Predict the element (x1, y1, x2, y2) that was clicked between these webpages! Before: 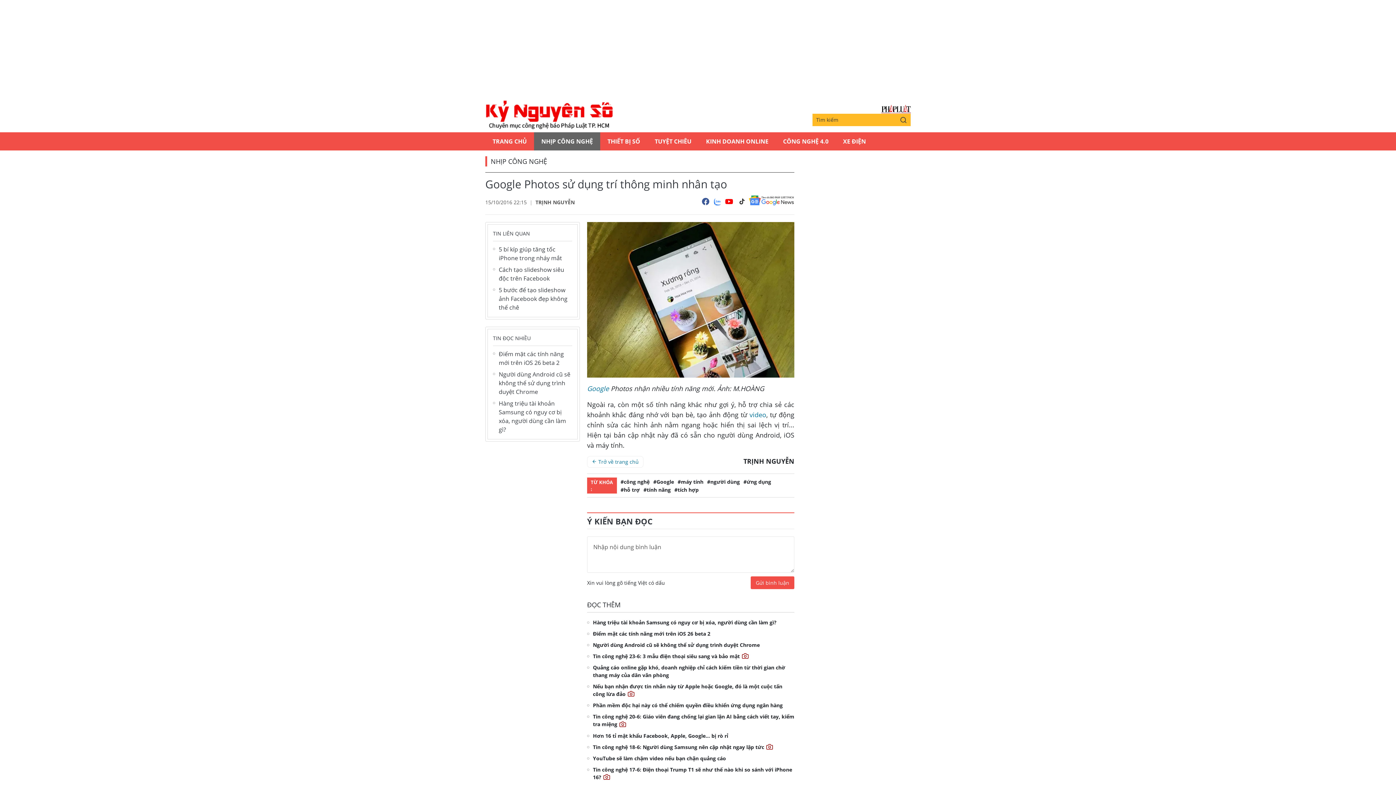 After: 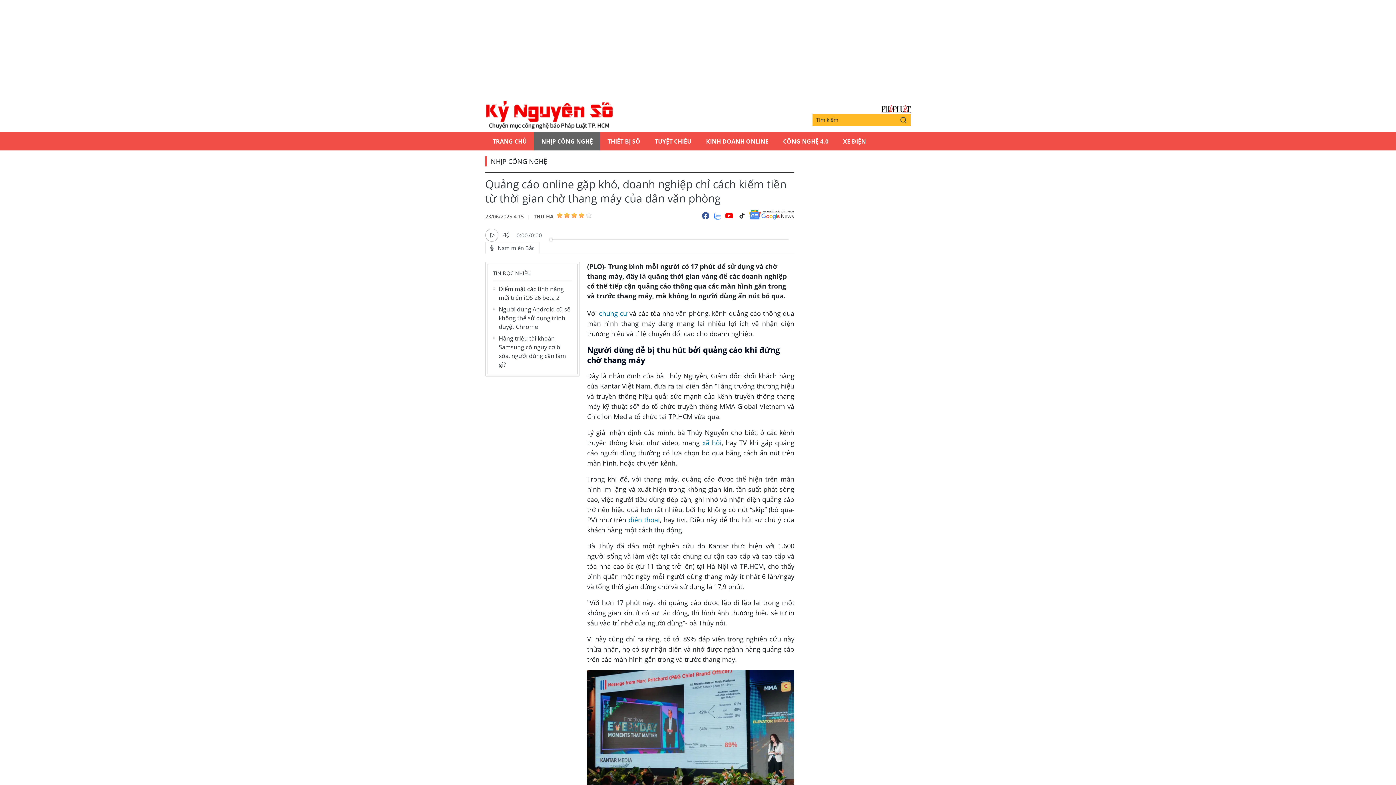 Action: label: Quảng cáo online gặp khó, doanh nghiệp chỉ cách kiếm tiền từ thời gian chờ thang máy của dân văn phòng bbox: (593, 664, 794, 679)